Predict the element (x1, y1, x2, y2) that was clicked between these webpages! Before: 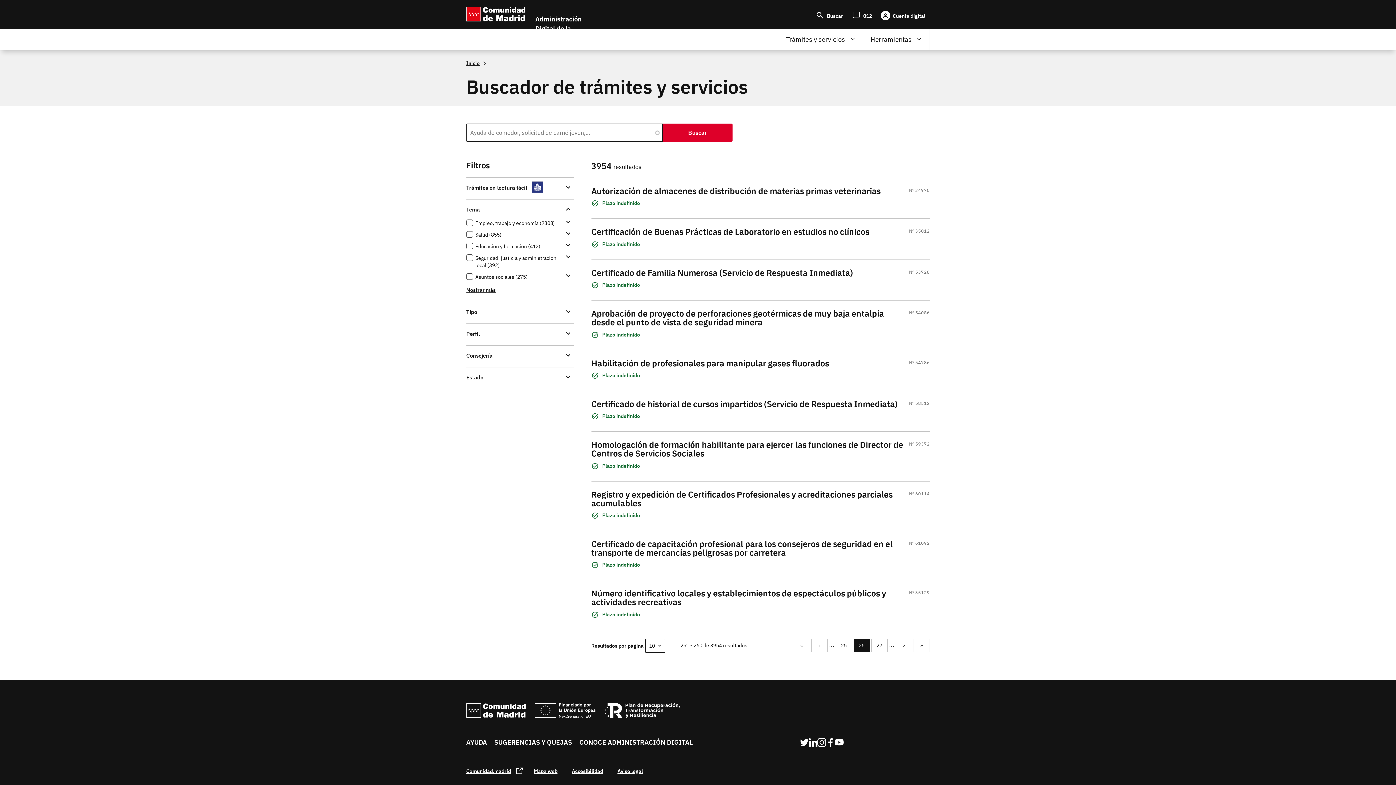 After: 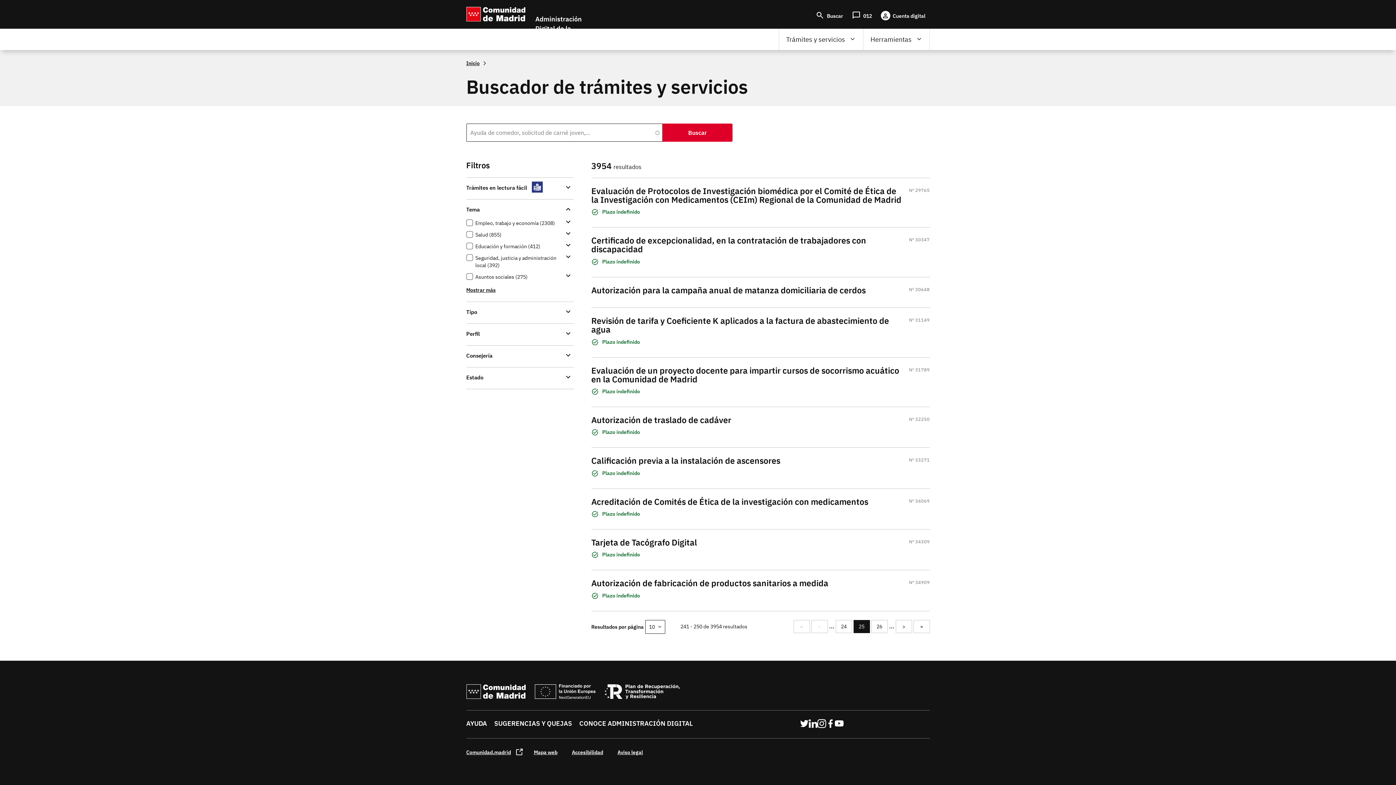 Action: bbox: (811, 639, 827, 652) label: Página anterior
‹